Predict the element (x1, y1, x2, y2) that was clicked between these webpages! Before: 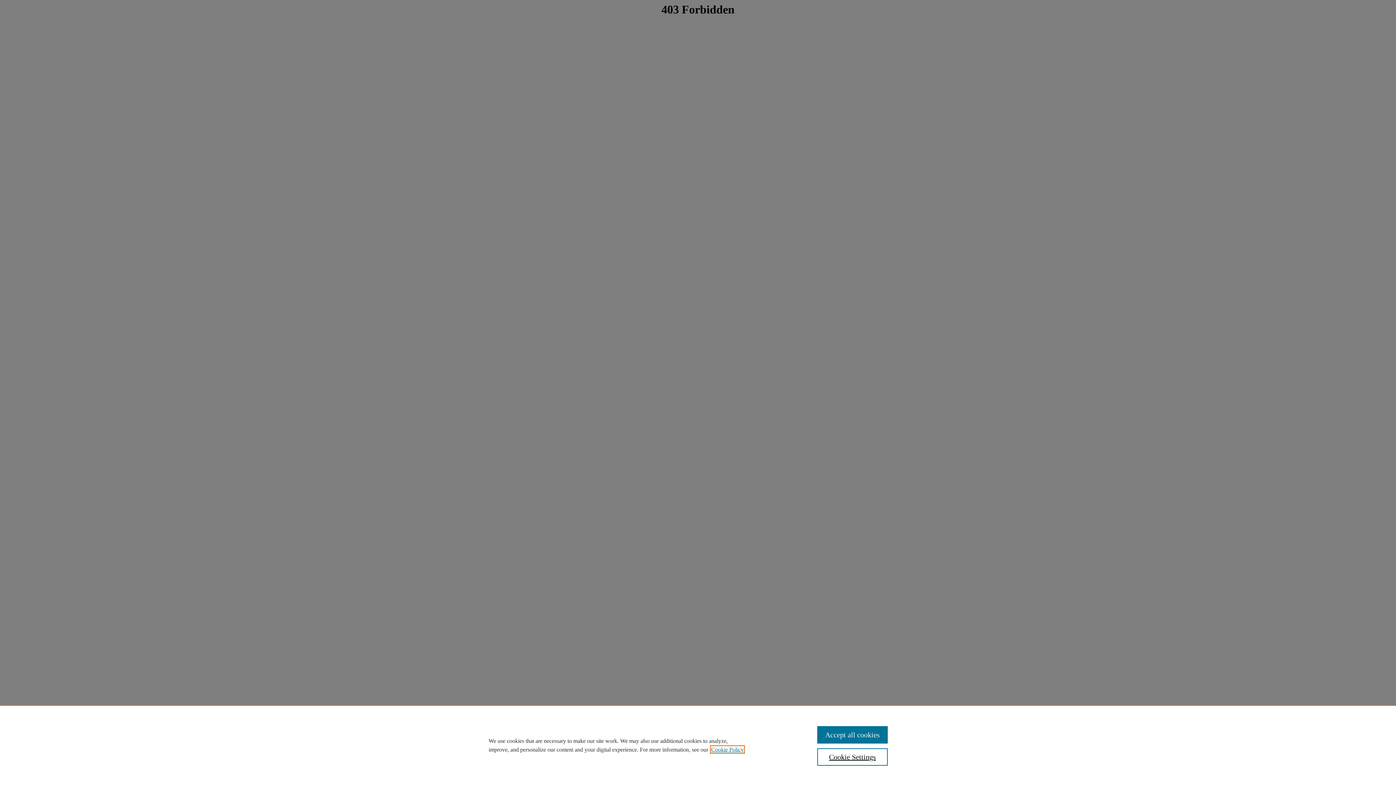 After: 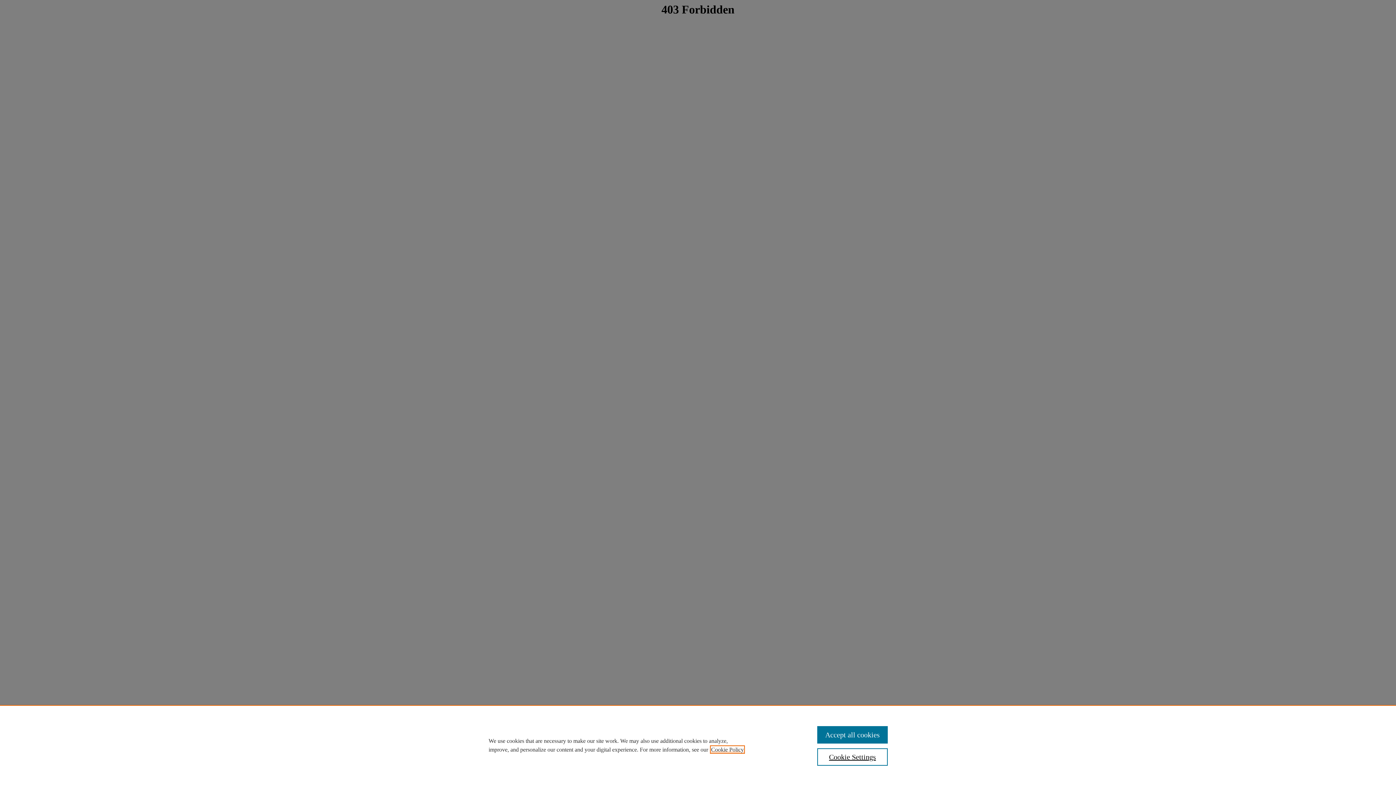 Action: bbox: (711, 746, 744, 753) label: , opens in a new tab